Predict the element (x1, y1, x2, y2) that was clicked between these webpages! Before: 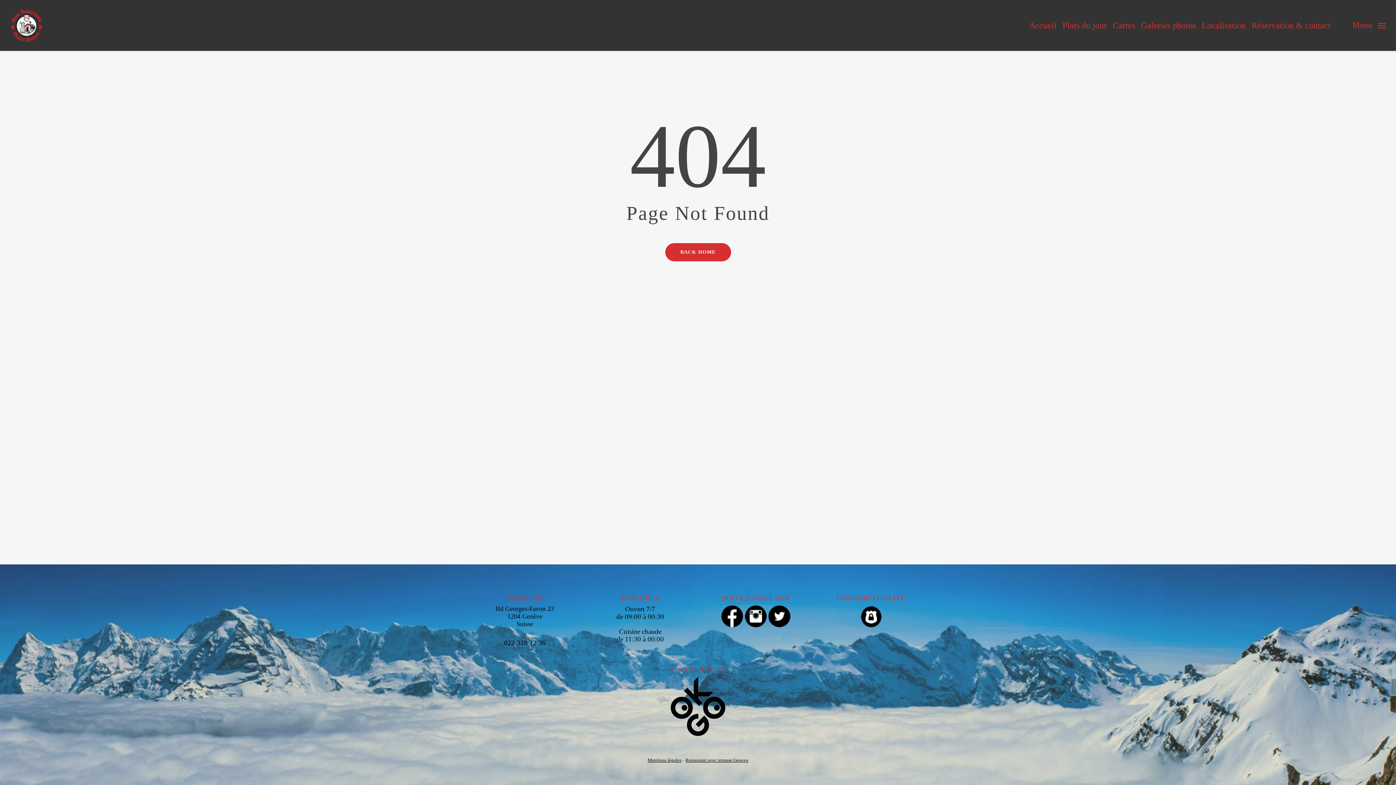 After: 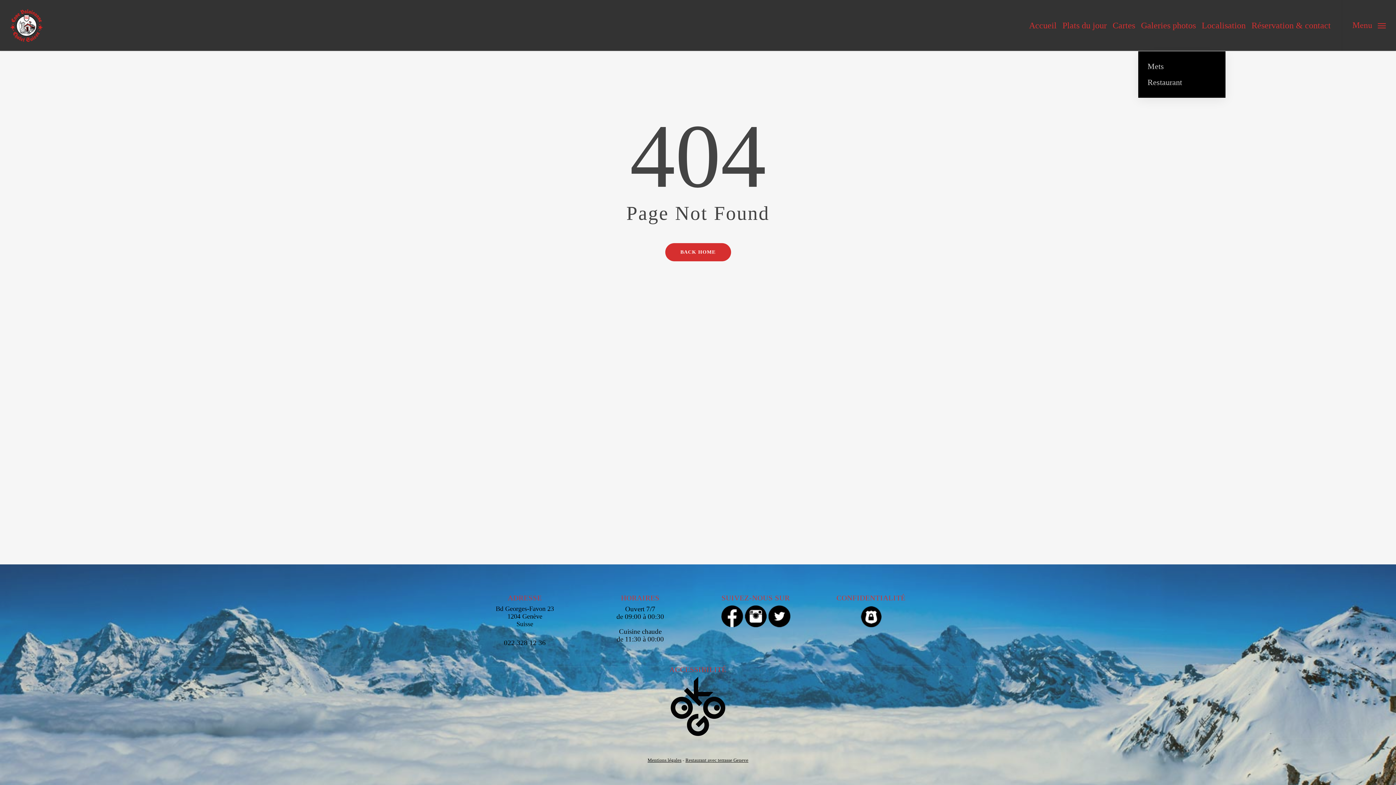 Action: label: Galeries photos bbox: (1138, 22, 1199, 28)